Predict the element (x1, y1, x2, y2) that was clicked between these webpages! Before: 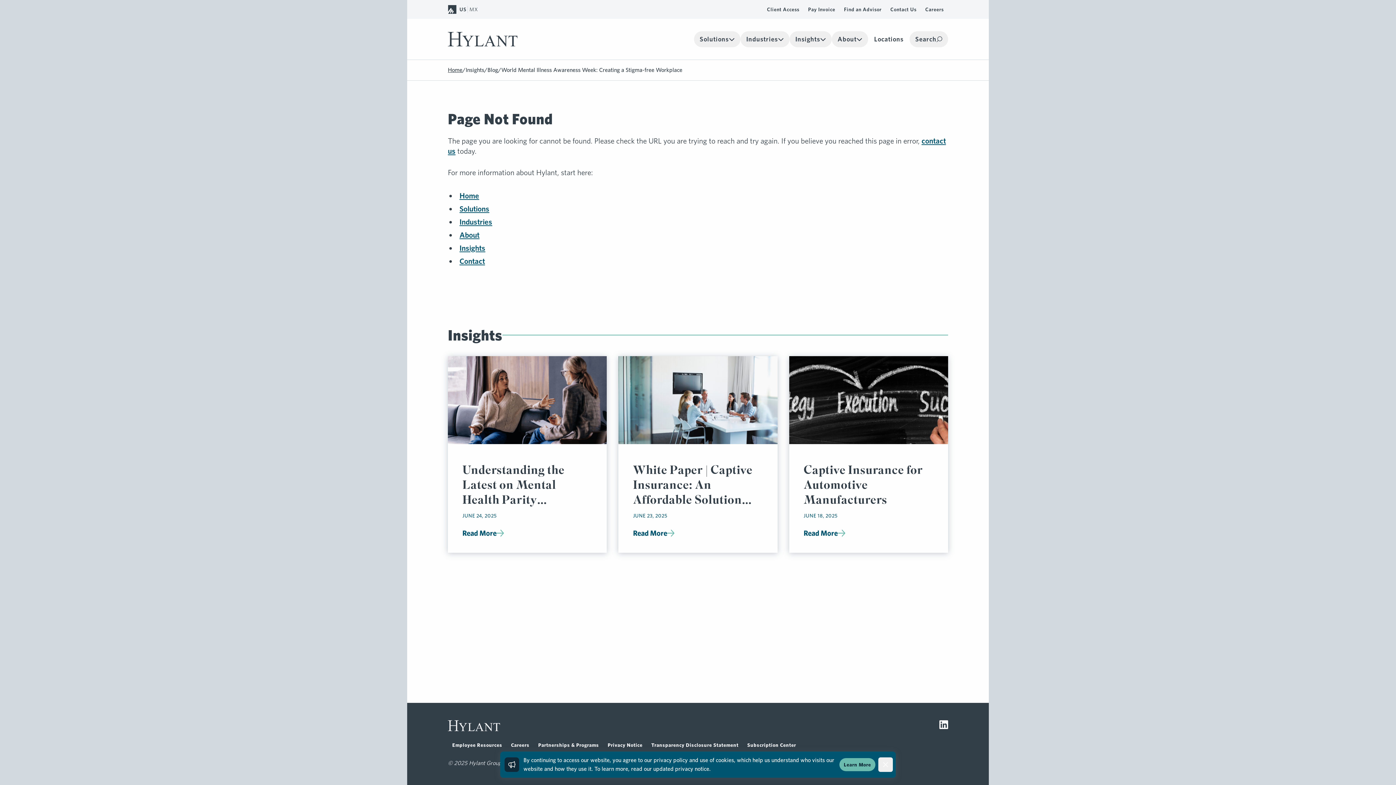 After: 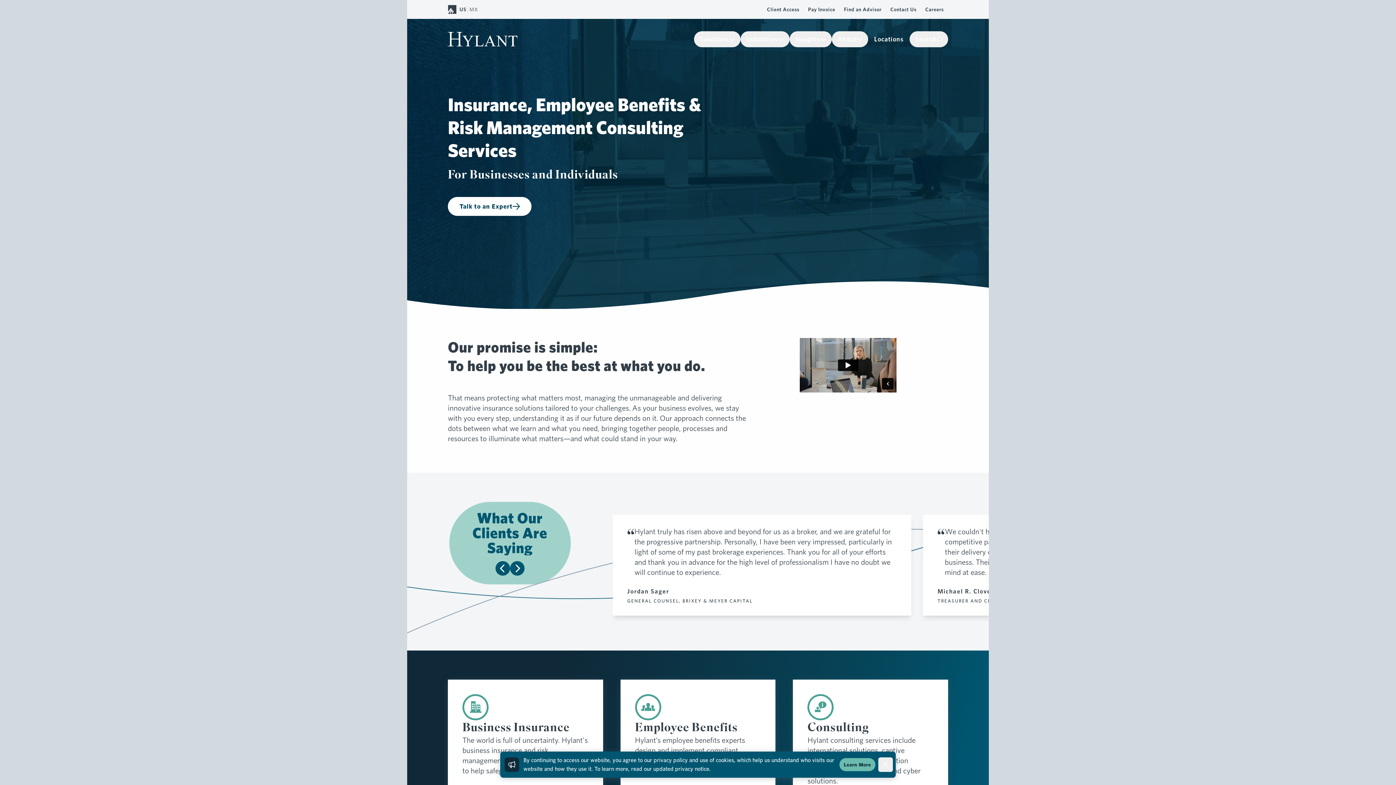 Action: bbox: (458, 5, 467, 13) label: US